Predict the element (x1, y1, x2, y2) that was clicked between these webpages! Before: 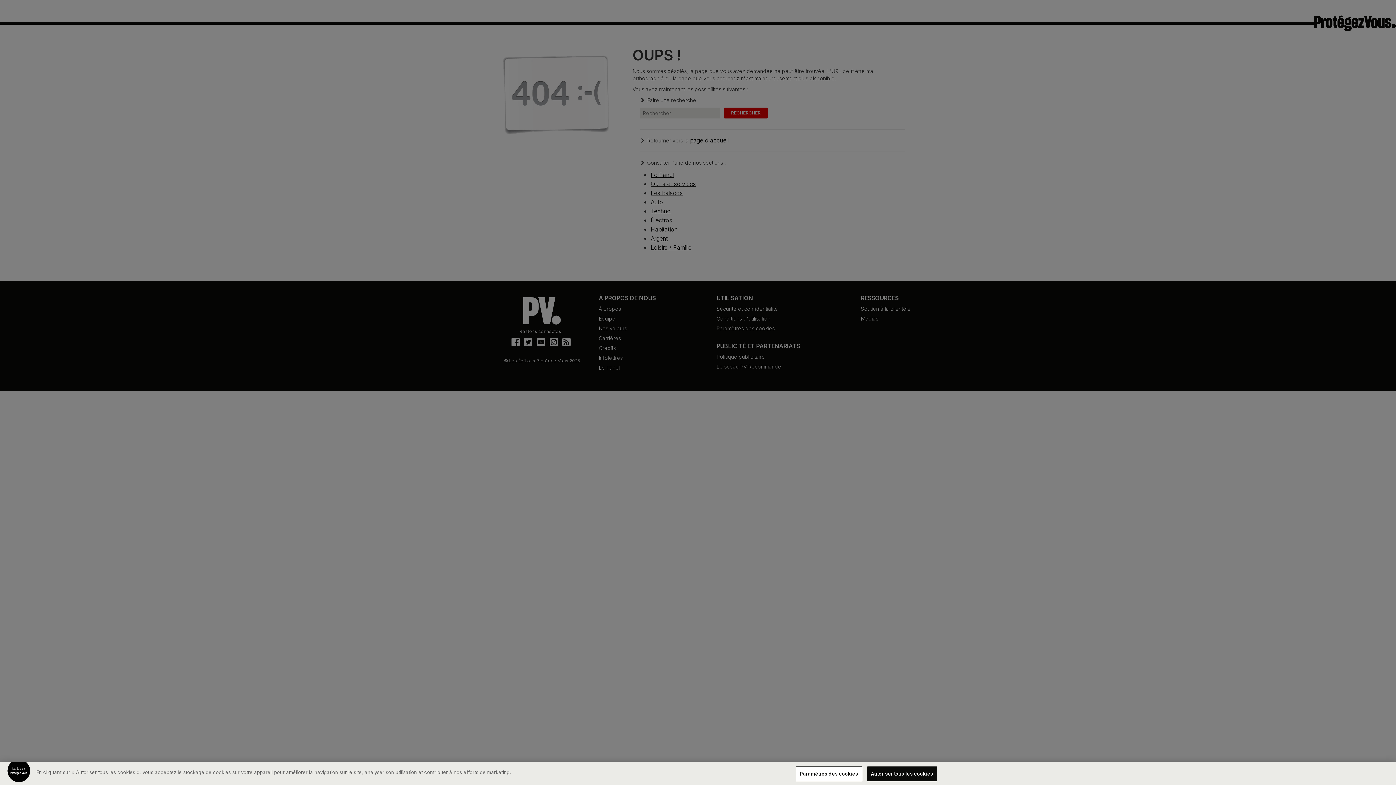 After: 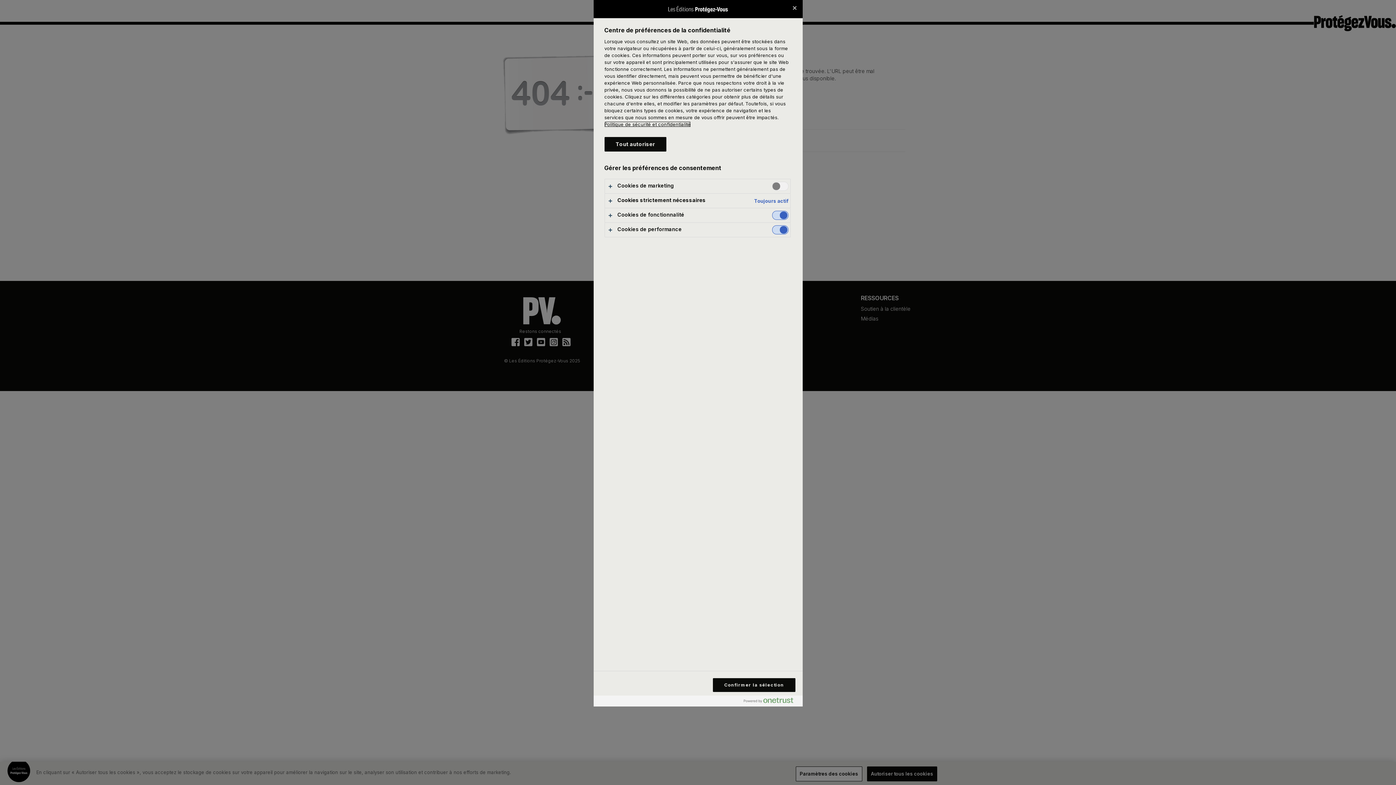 Action: bbox: (795, 766, 862, 781) label: Paramètres des cookies